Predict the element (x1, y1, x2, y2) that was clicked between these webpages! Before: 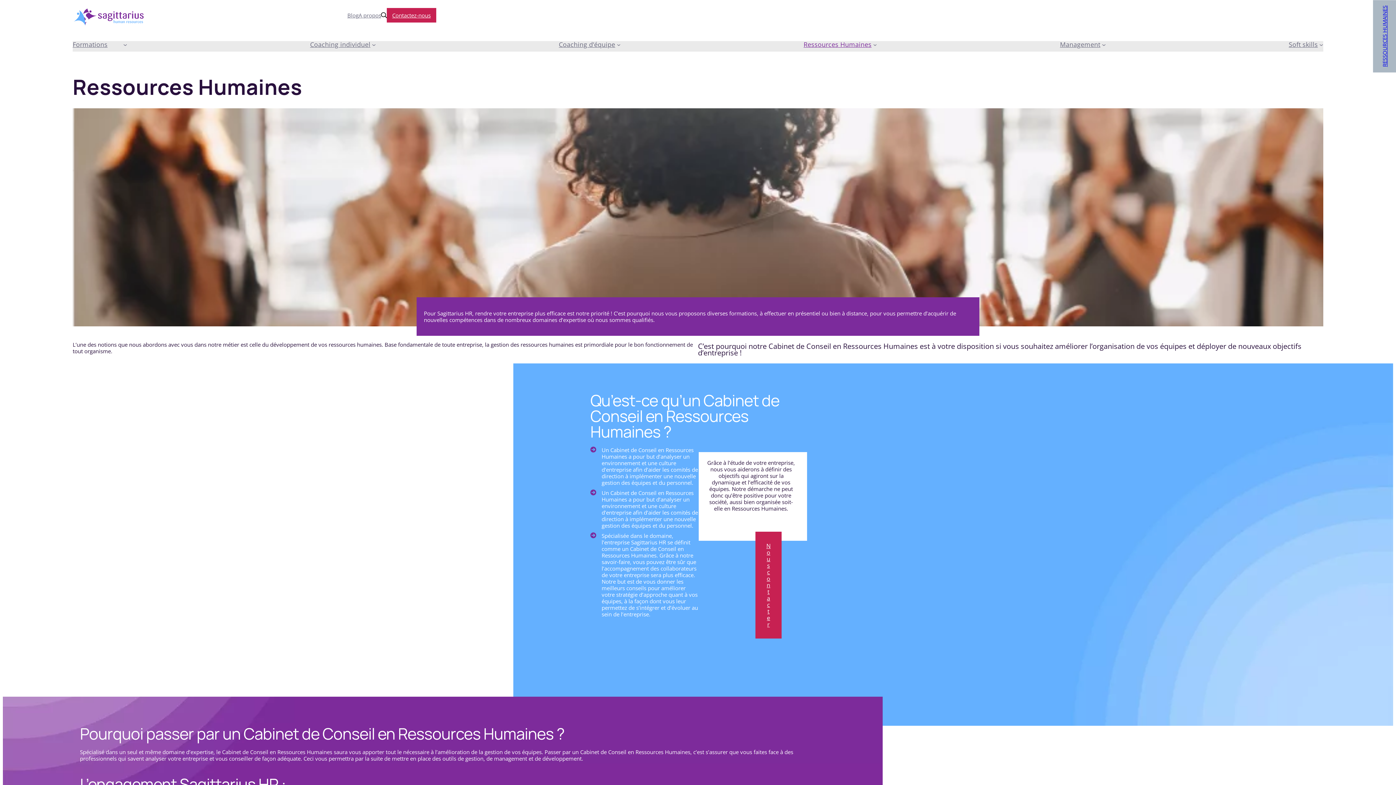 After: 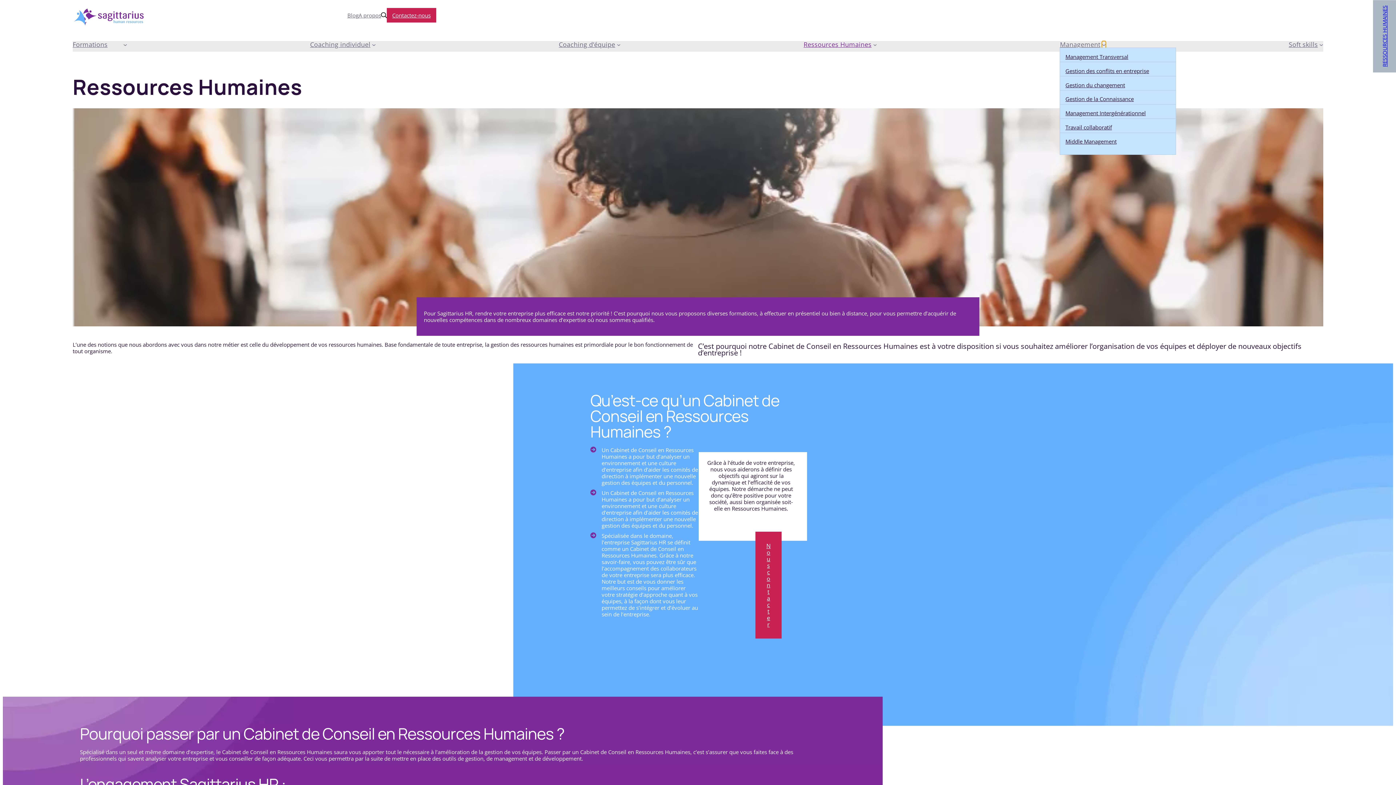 Action: bbox: (1102, 42, 1106, 46) label: Sous-menu Management